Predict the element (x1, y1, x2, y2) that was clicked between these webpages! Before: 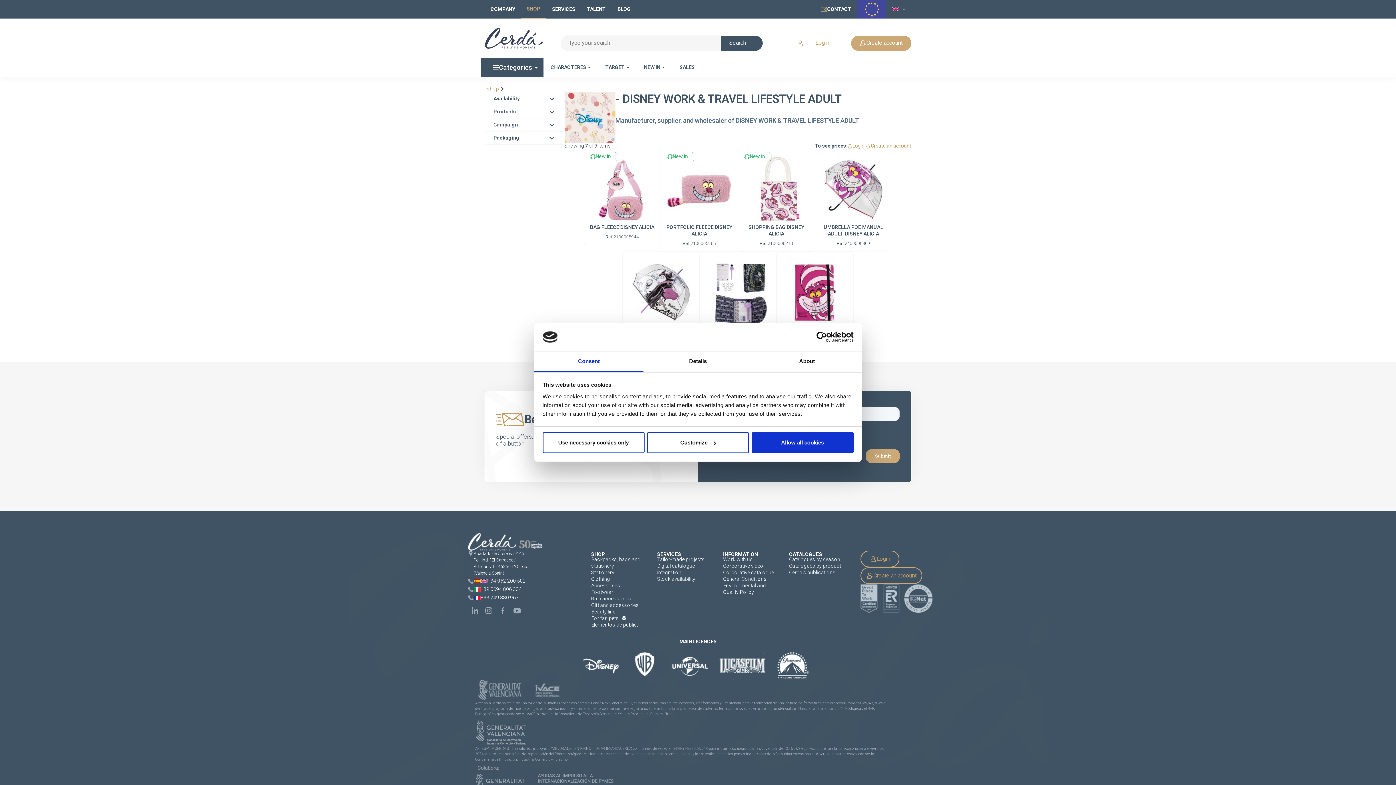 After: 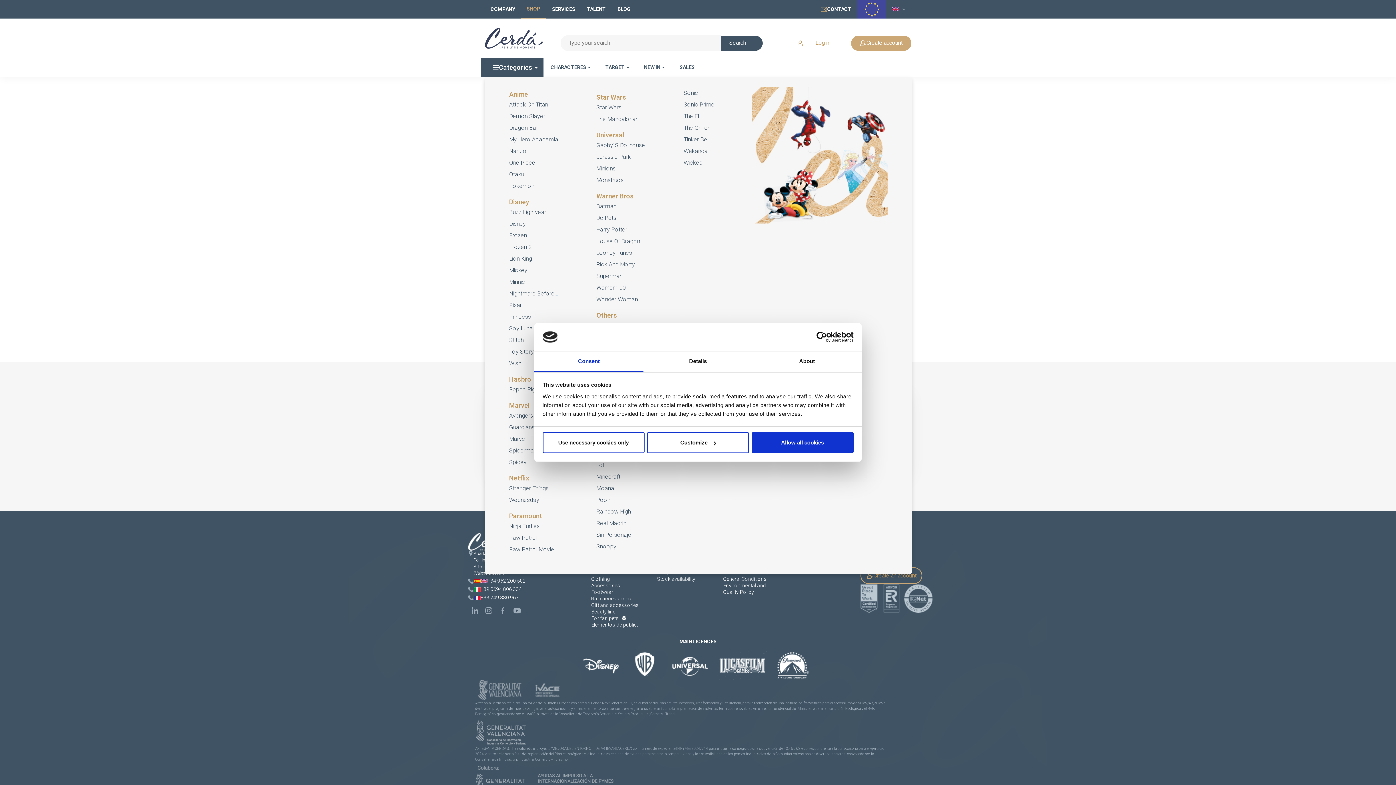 Action: label: CHARACTERES  bbox: (543, 58, 598, 76)